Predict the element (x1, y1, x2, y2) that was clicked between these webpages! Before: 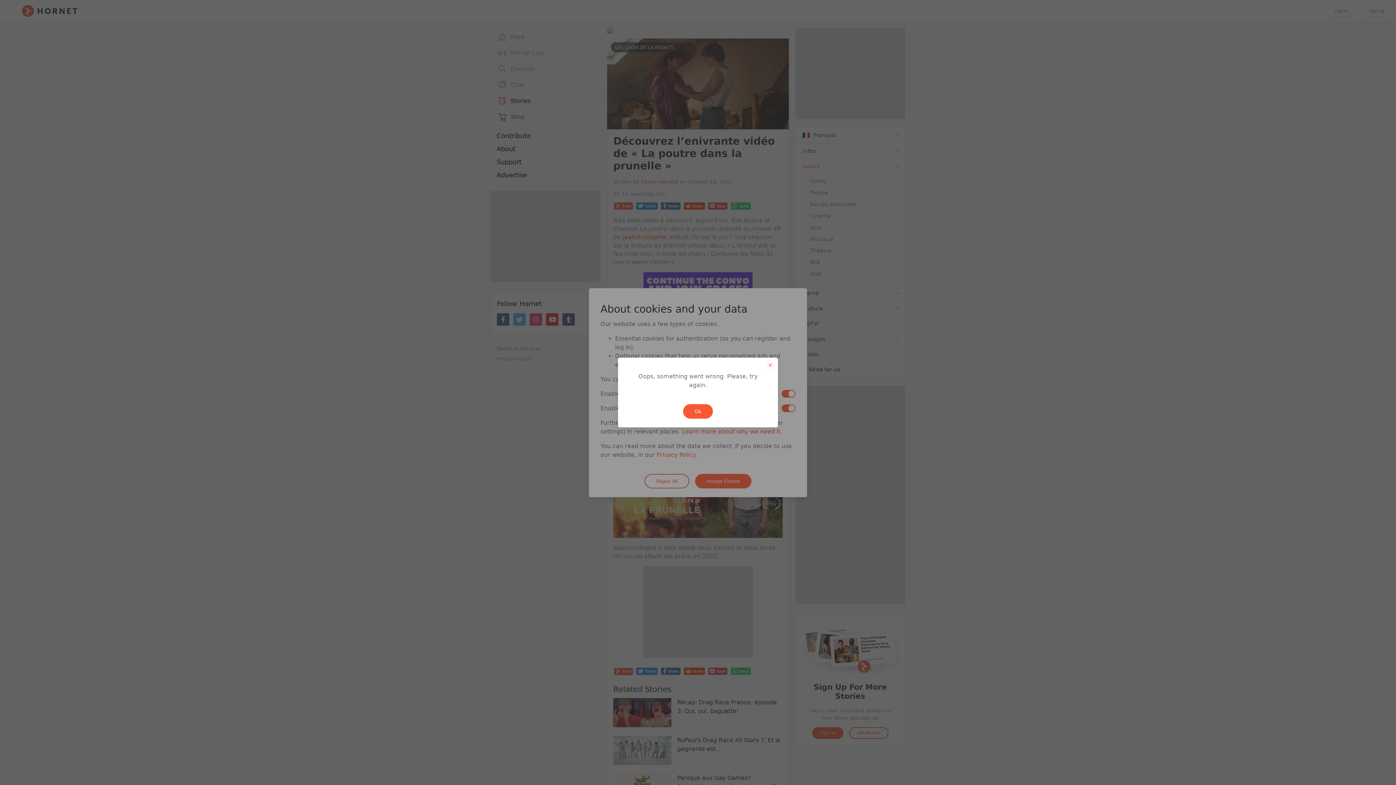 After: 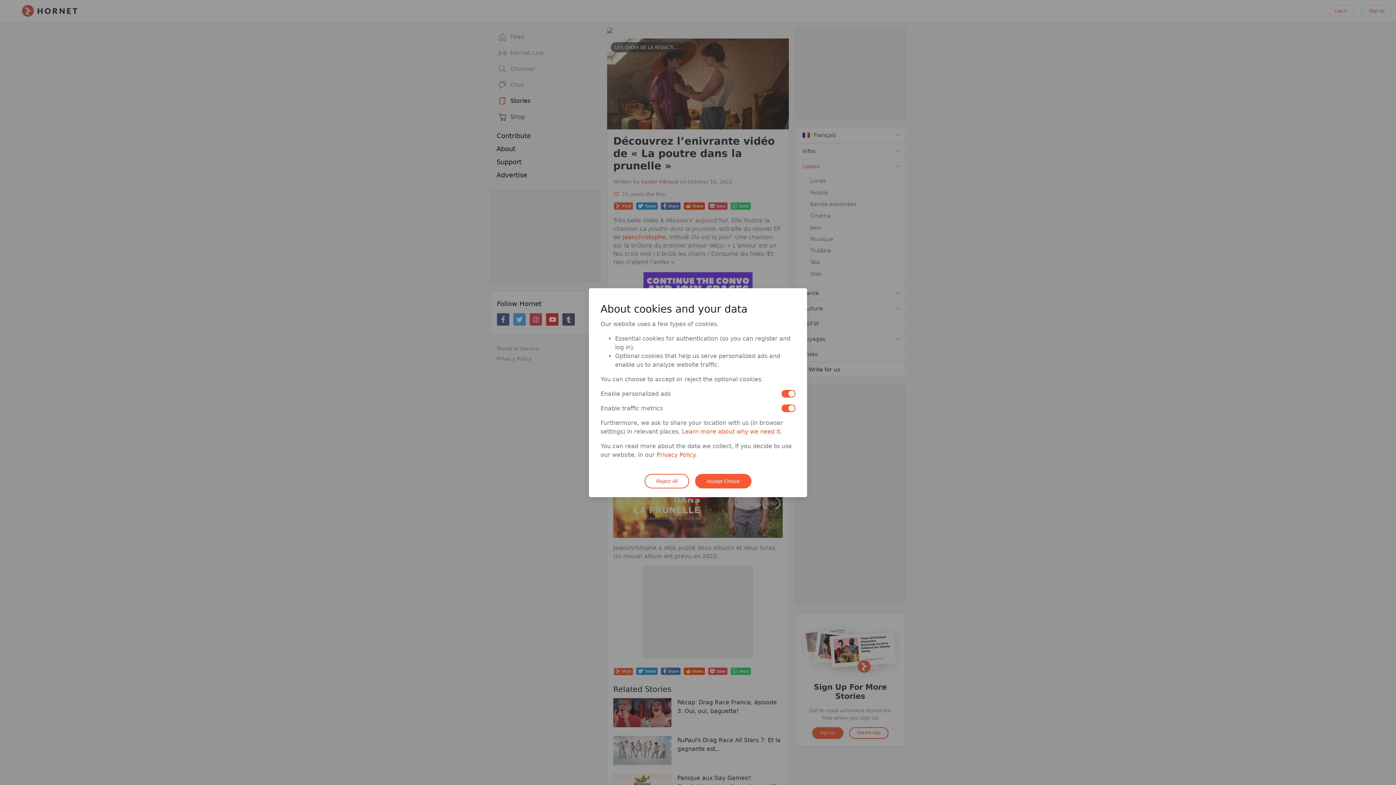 Action: label: Ok bbox: (683, 404, 713, 418)